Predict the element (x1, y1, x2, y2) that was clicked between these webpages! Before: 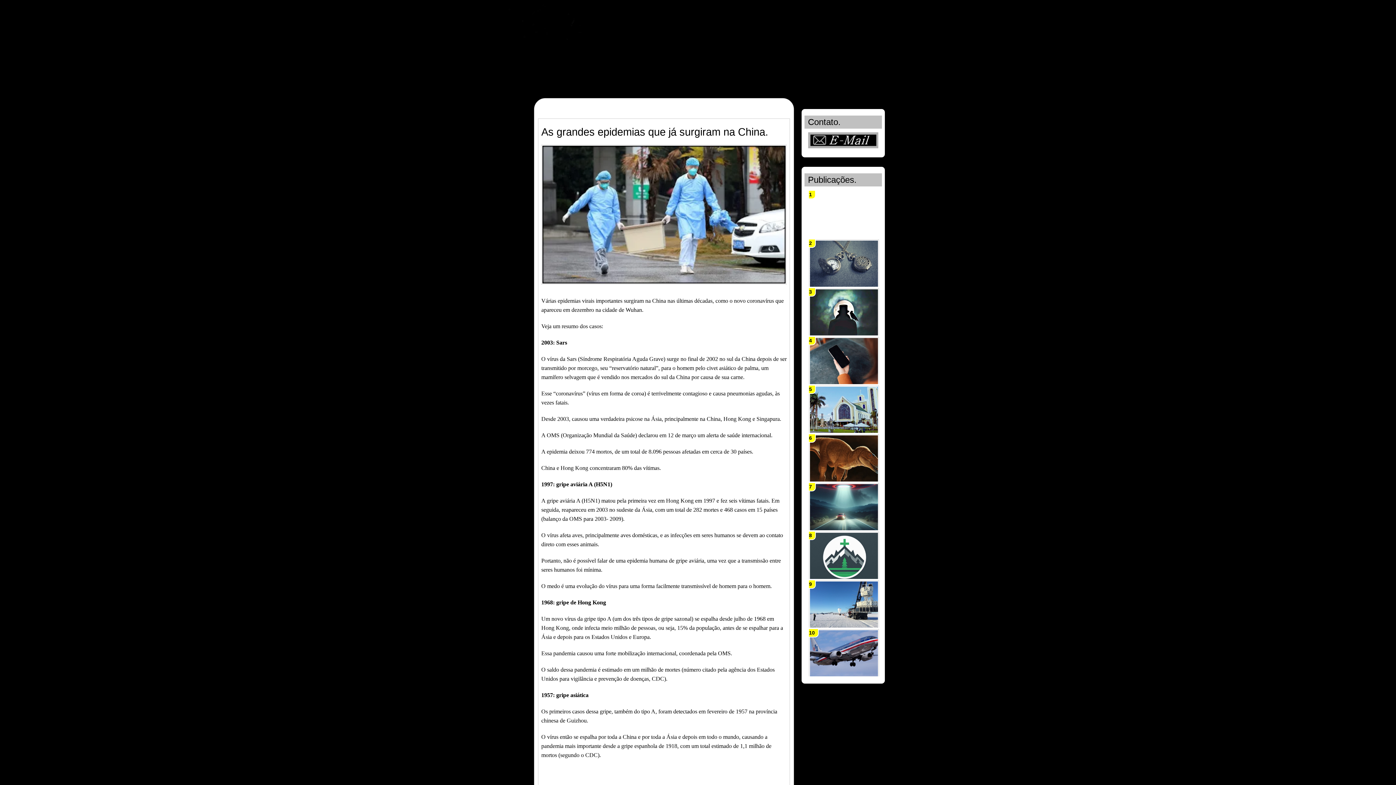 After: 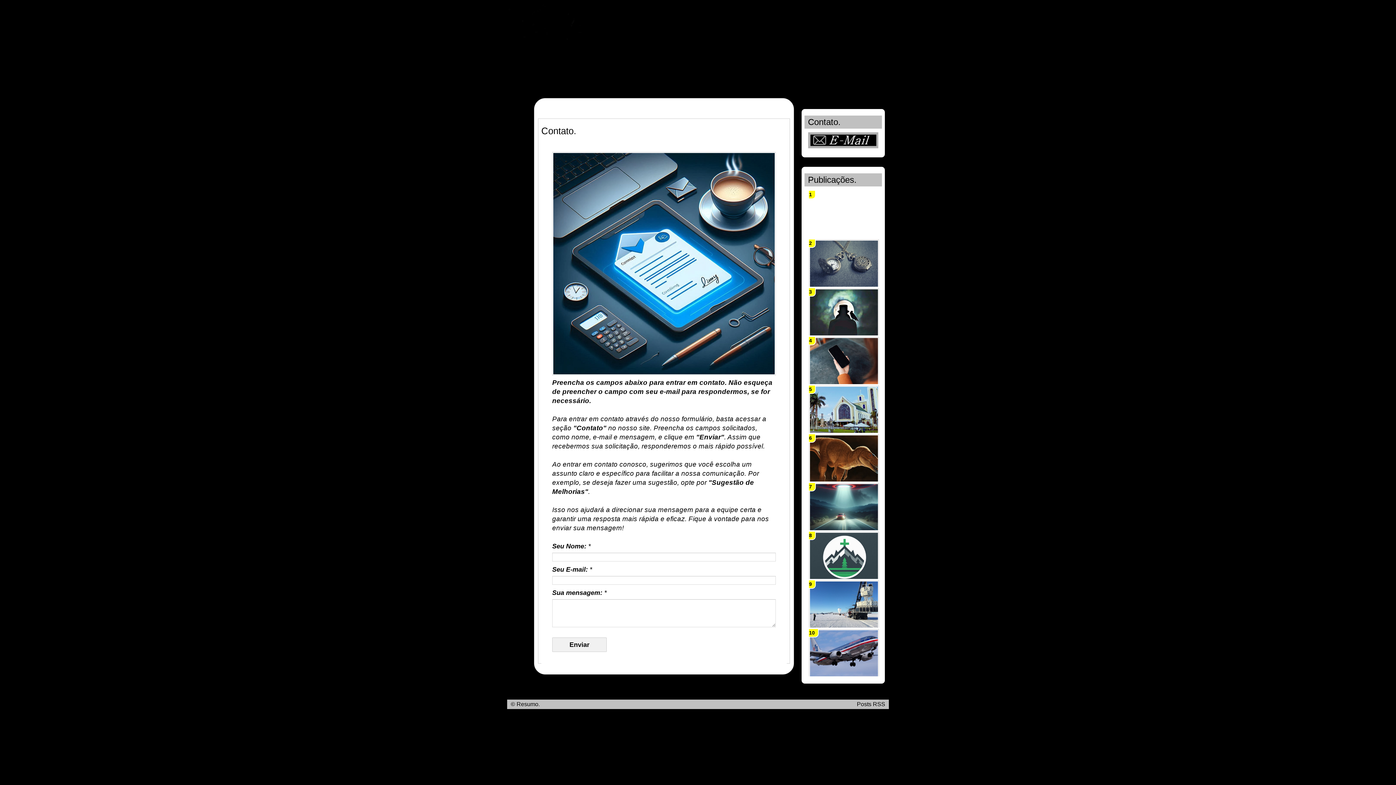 Action: bbox: (808, 143, 878, 149)